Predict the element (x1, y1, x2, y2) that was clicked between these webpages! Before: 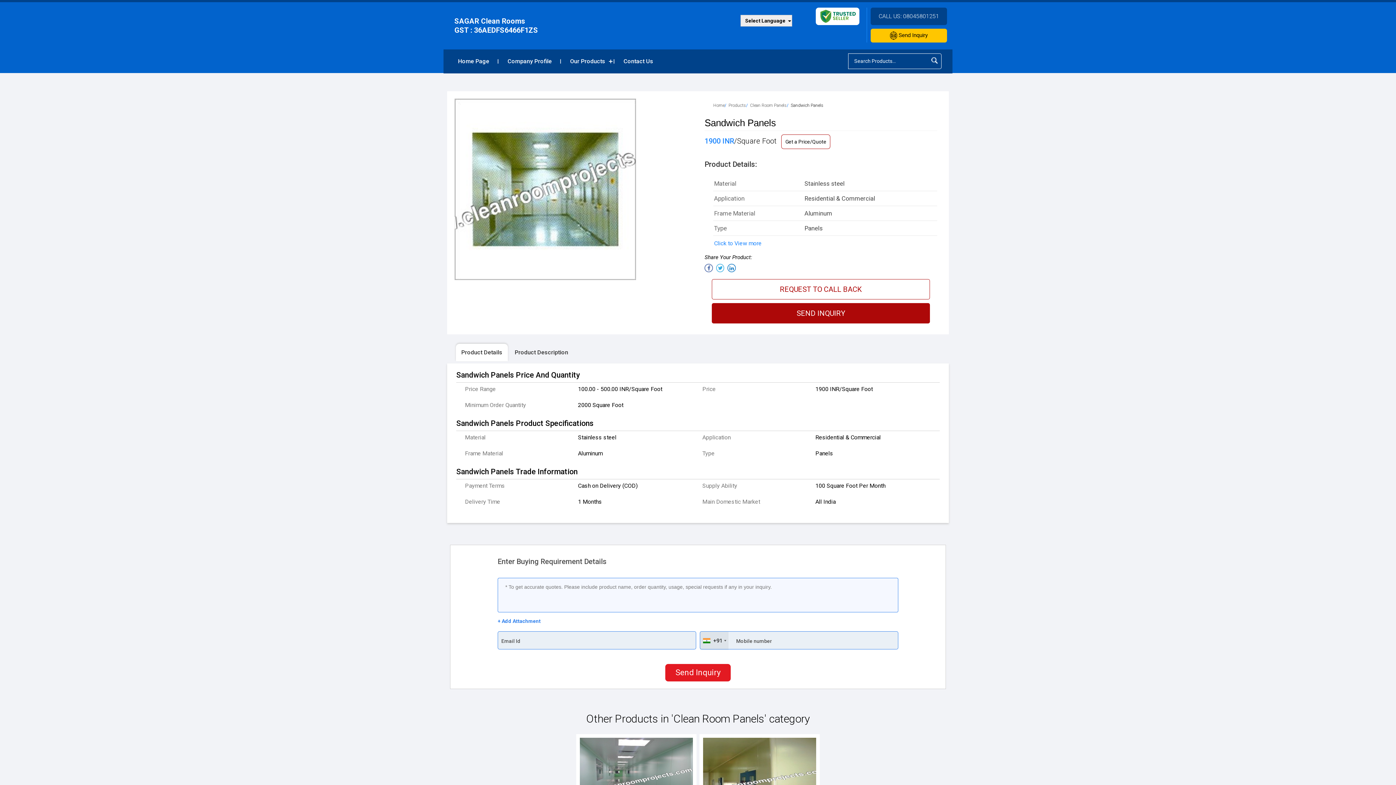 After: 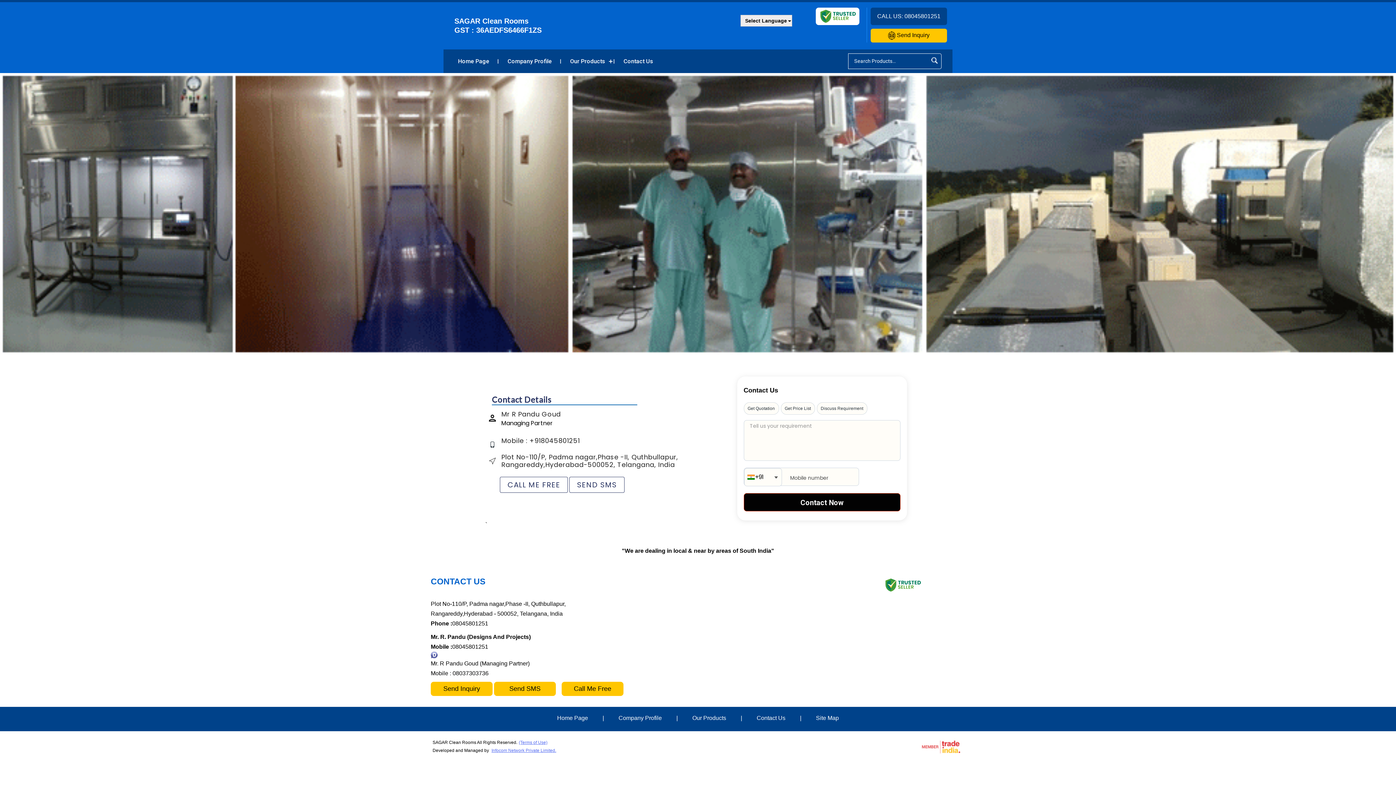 Action: bbox: (890, 31, 927, 38) label:  Send Inquiry